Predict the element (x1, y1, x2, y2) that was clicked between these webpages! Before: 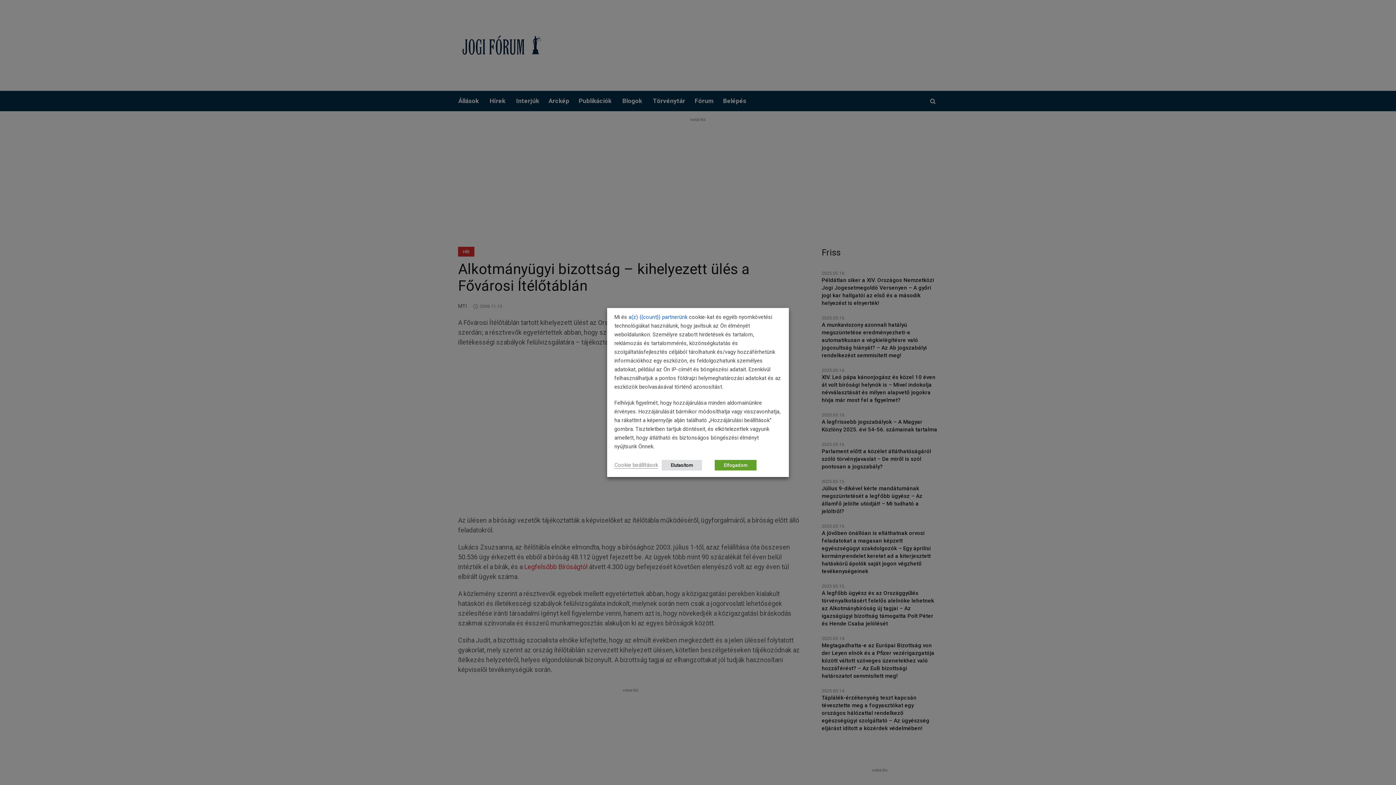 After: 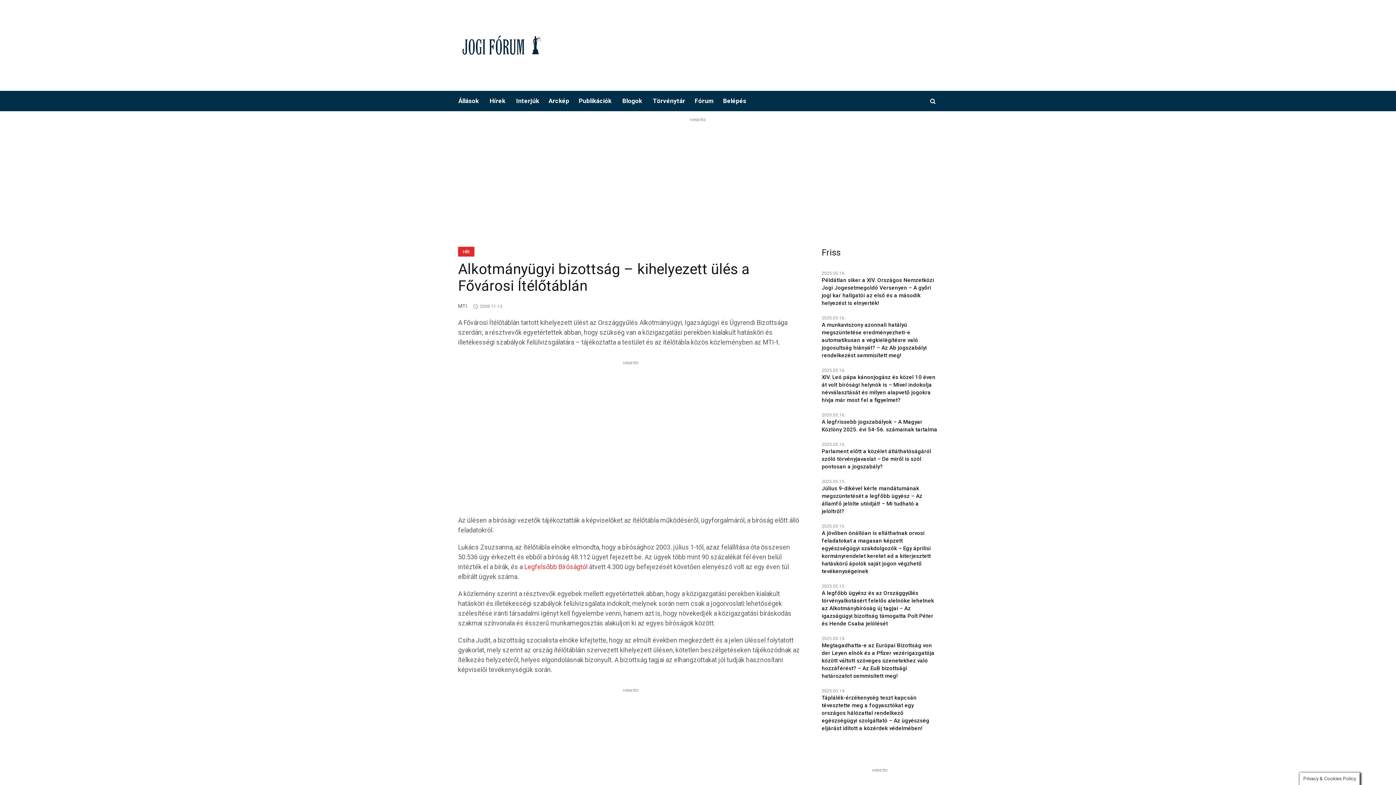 Action: bbox: (714, 460, 756, 470) label: Elfogadom